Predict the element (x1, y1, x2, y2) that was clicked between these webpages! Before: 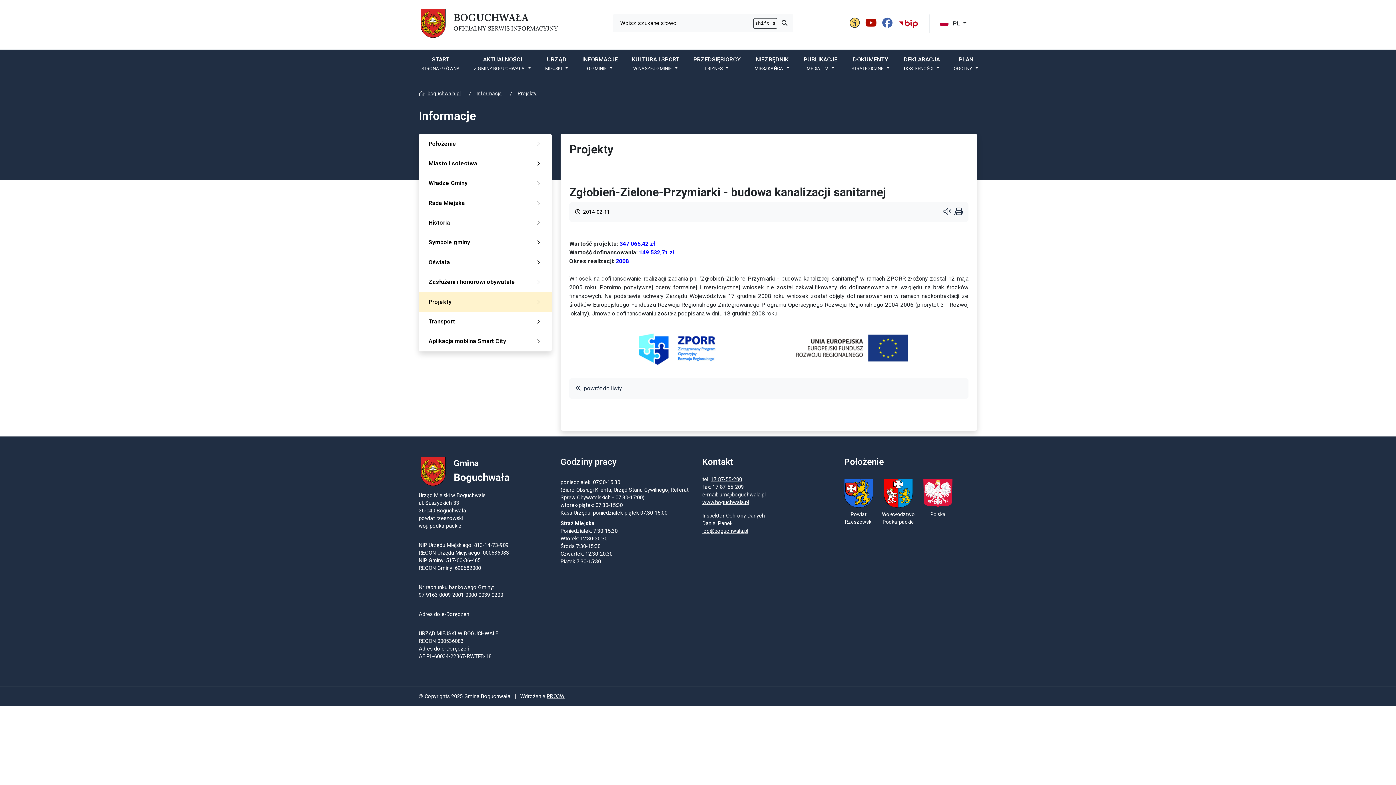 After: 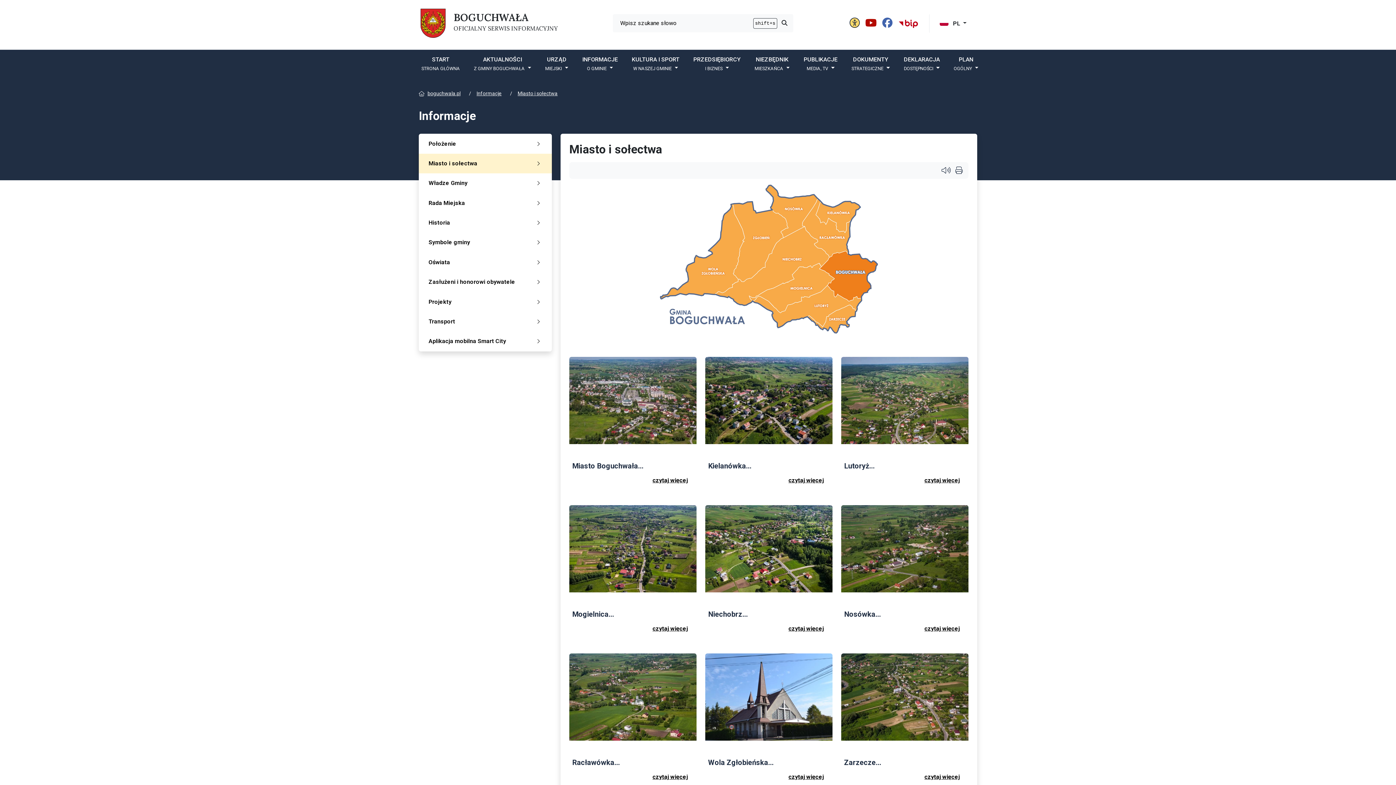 Action: label: Miasto i sołectwa bbox: (418, 153, 552, 173)